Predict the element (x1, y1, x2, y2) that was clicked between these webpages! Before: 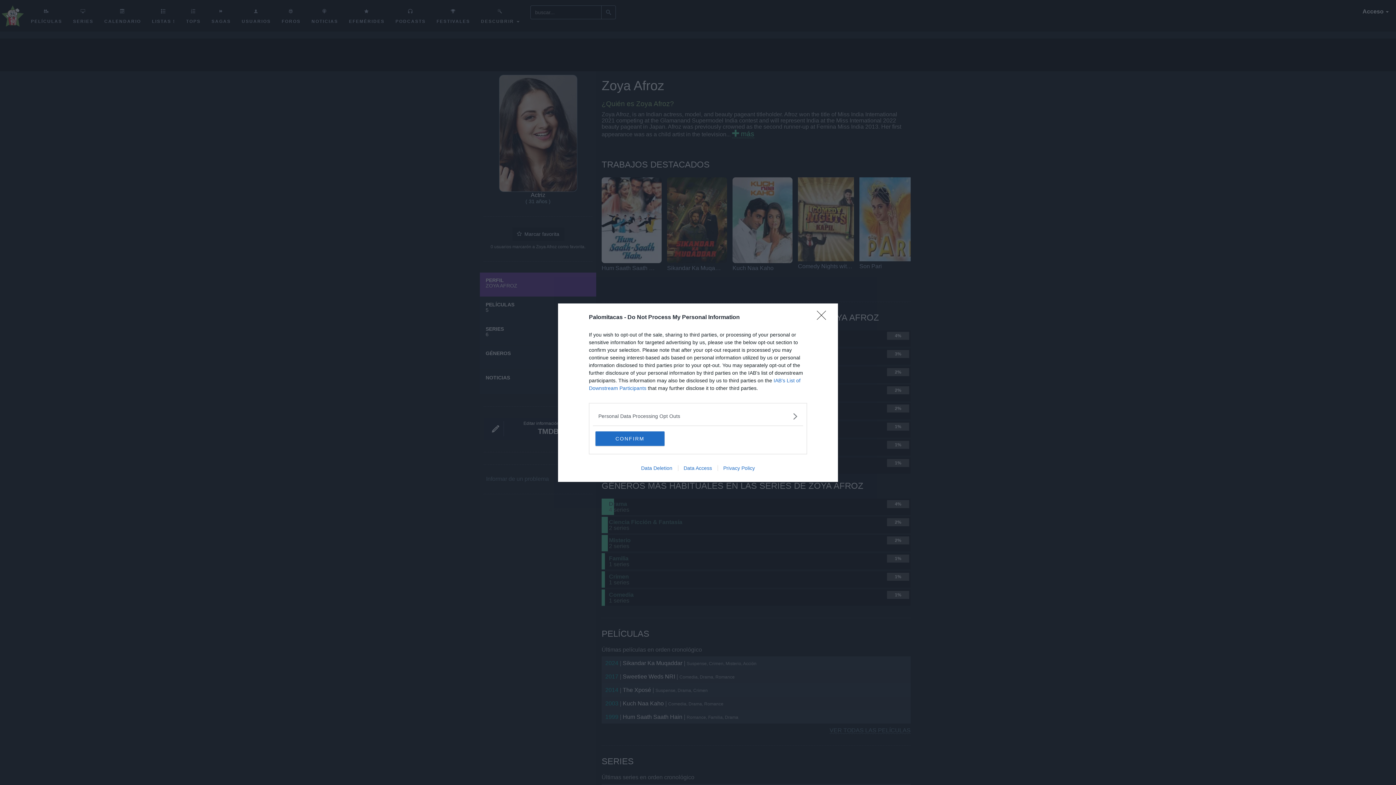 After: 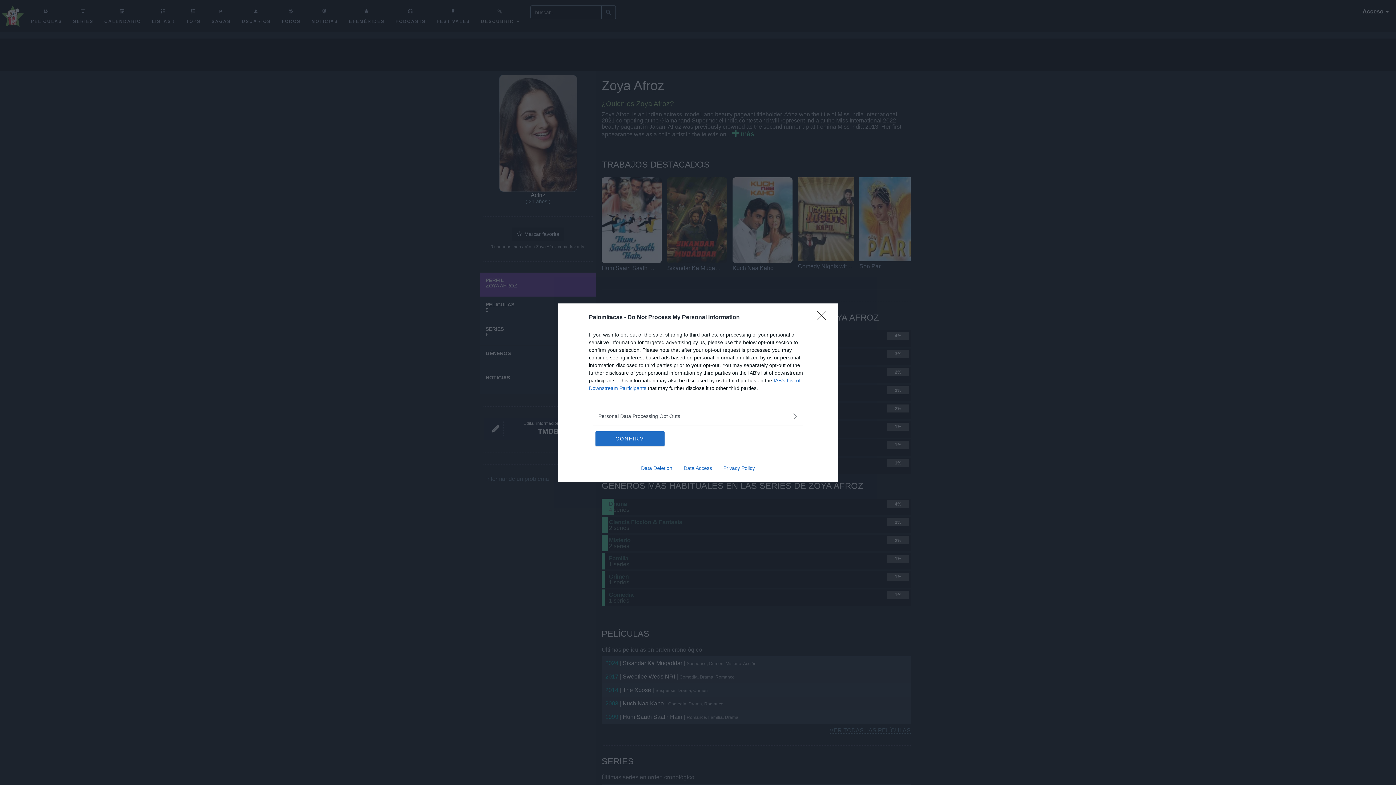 Action: bbox: (678, 465, 717, 471) label: Data Access